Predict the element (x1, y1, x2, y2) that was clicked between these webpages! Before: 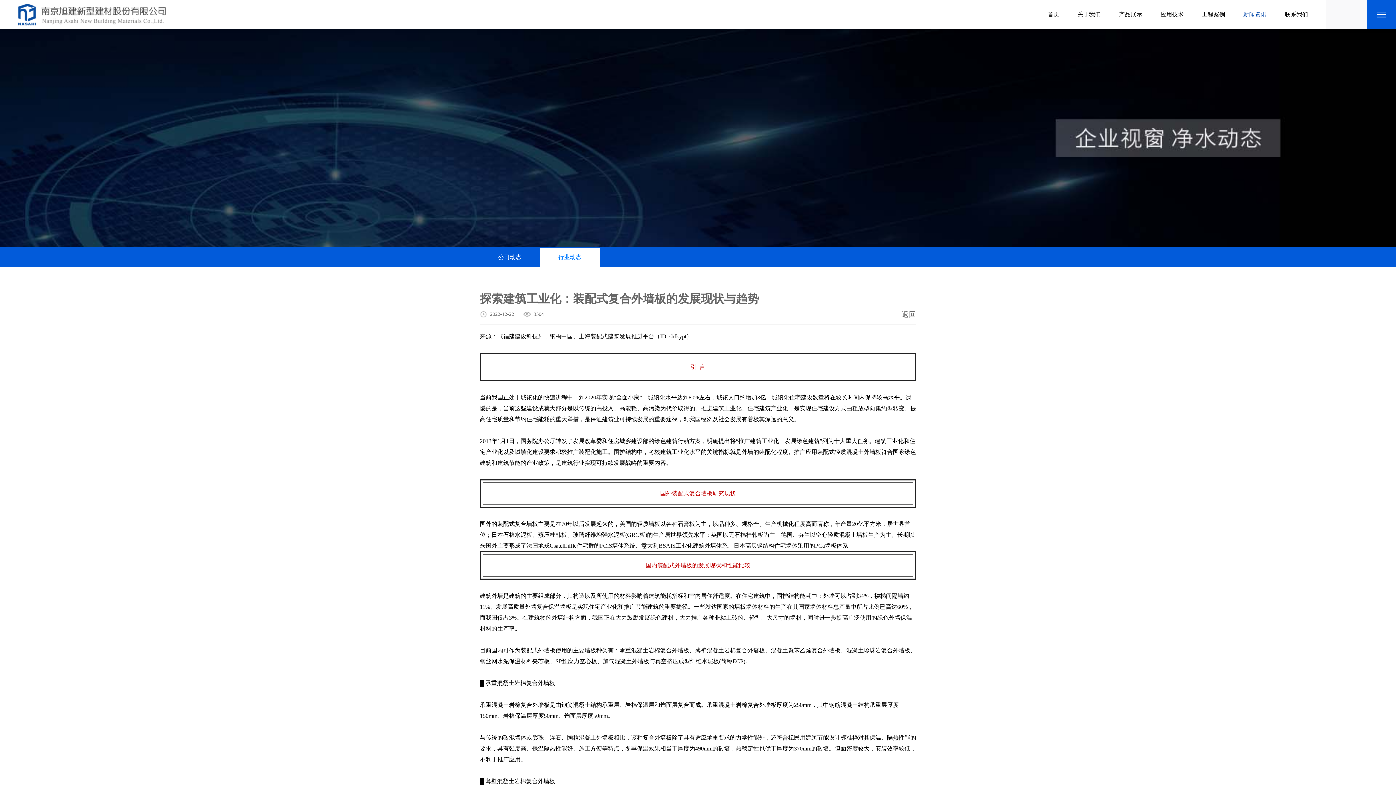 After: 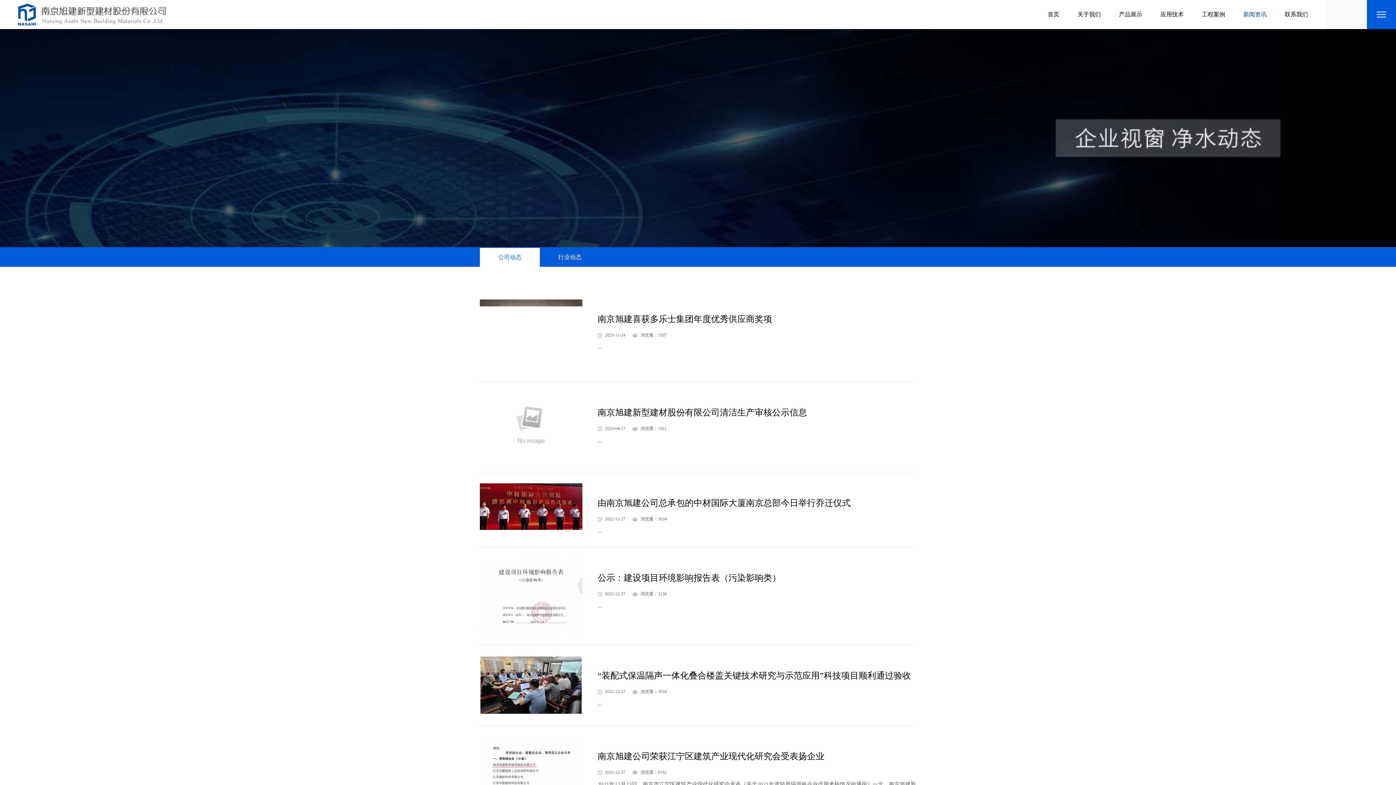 Action: bbox: (1243, 11, 1266, 17) label: 新闻资讯